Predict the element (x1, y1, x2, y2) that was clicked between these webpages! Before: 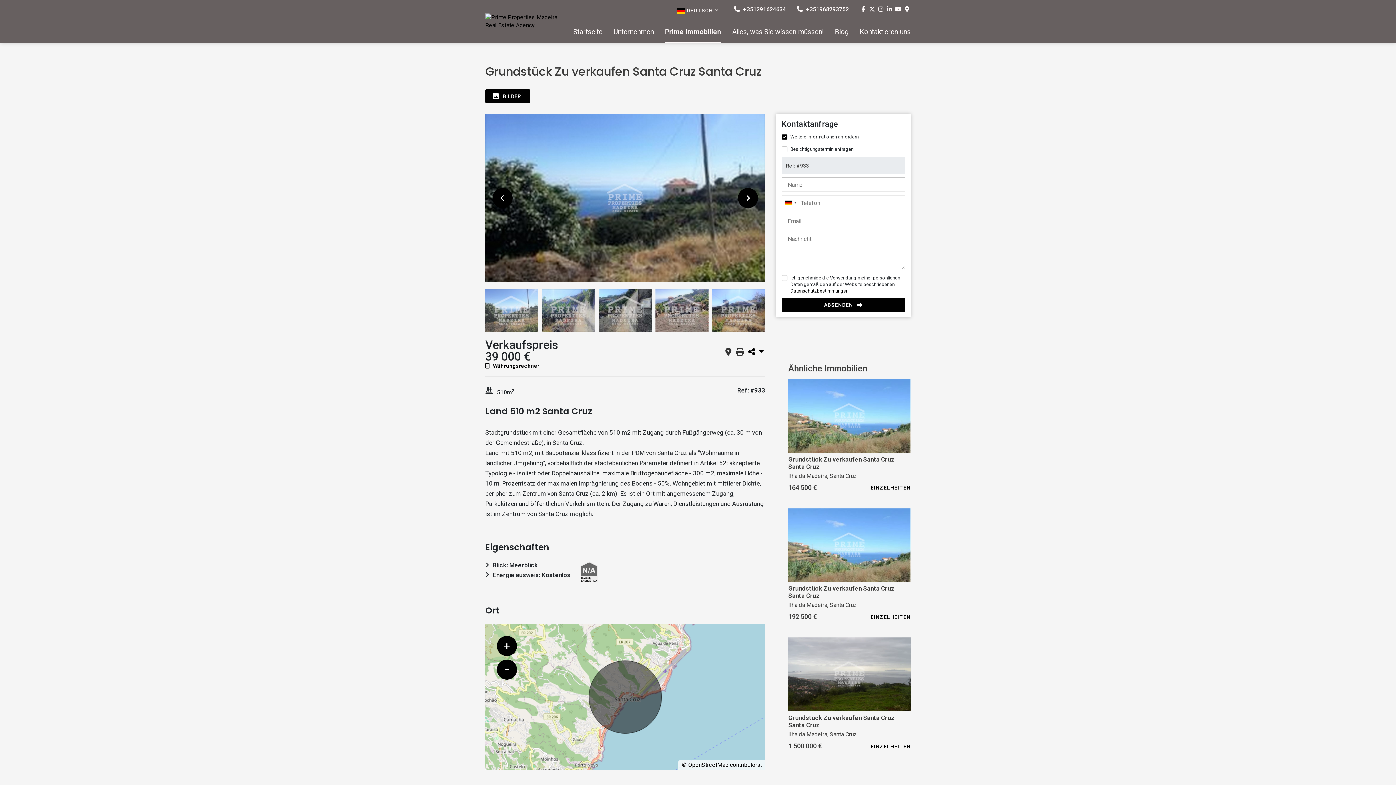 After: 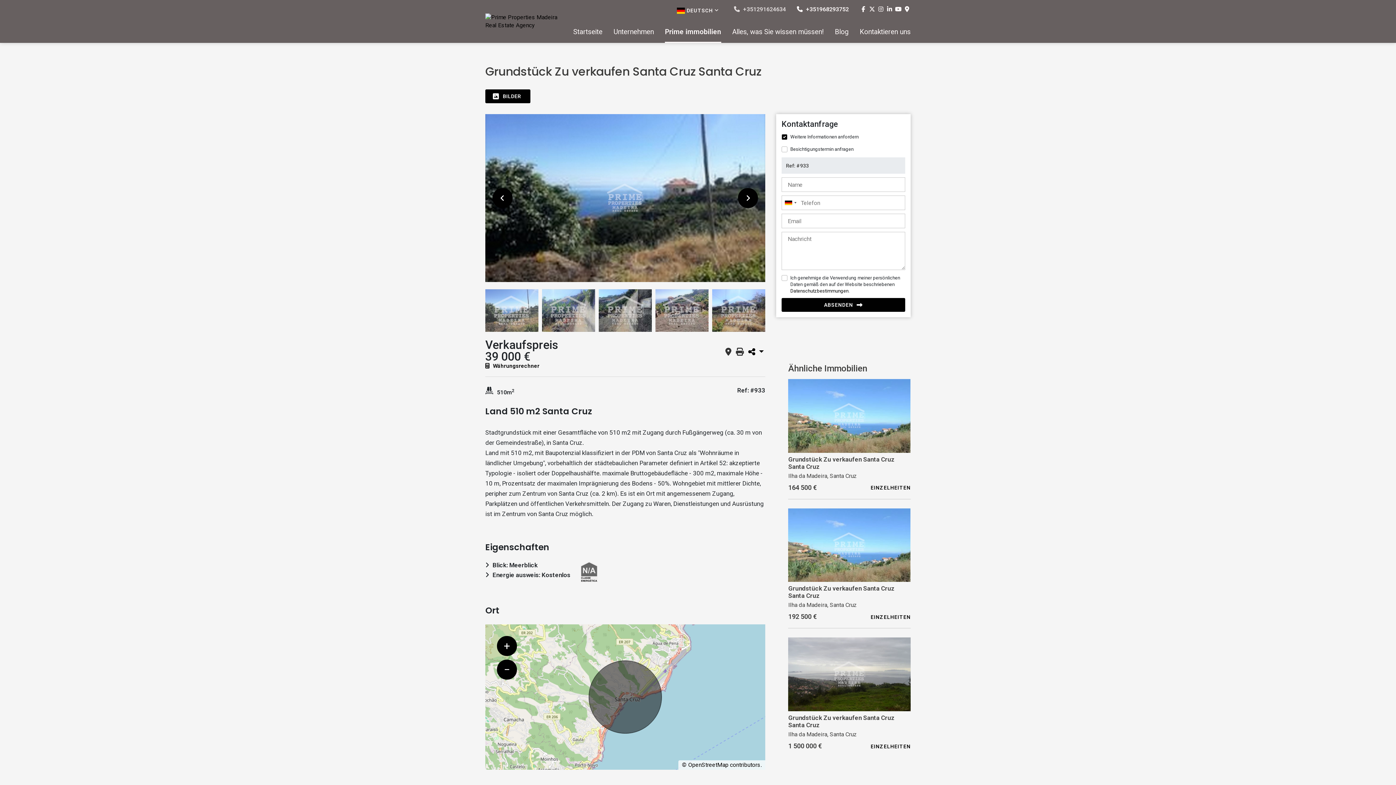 Action: label:  +351291624634 bbox: (734, 5, 786, 13)